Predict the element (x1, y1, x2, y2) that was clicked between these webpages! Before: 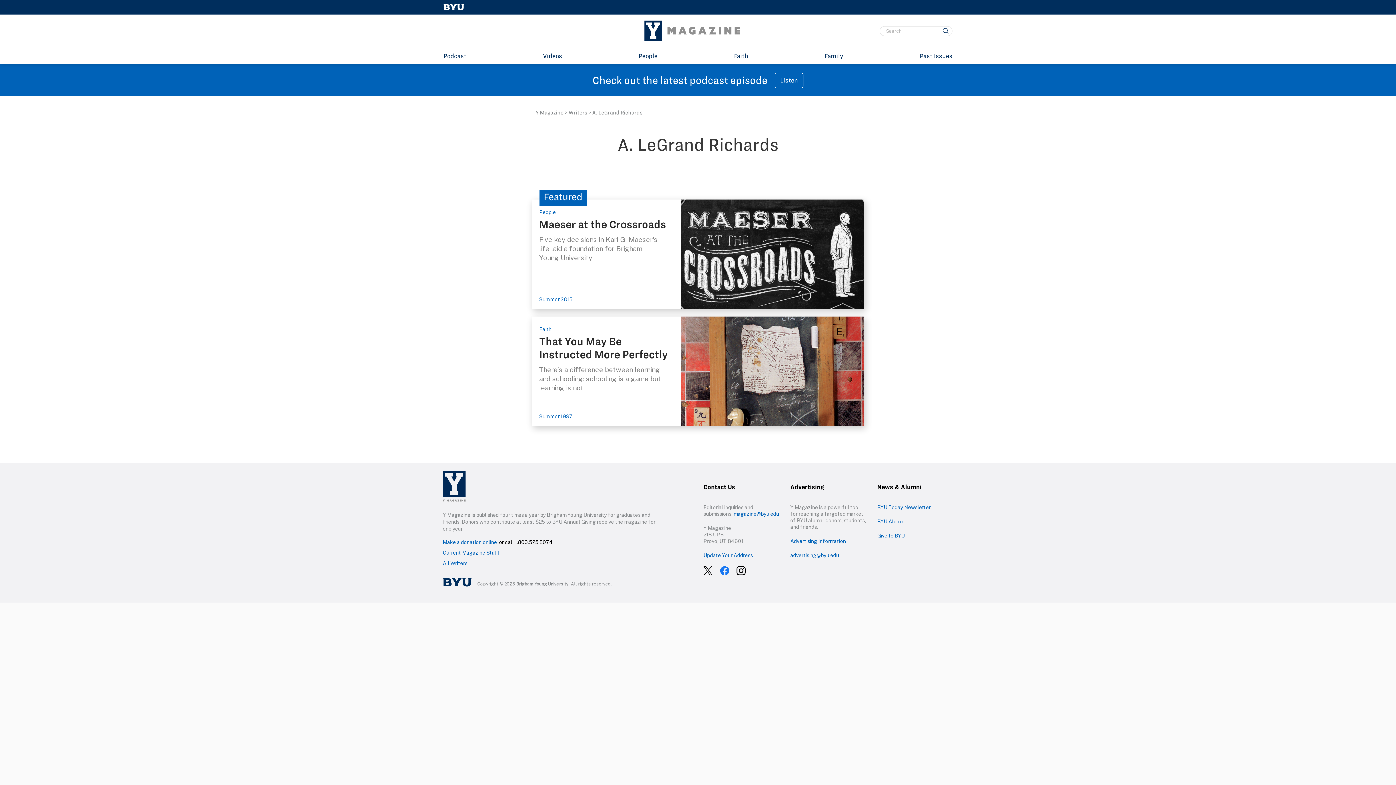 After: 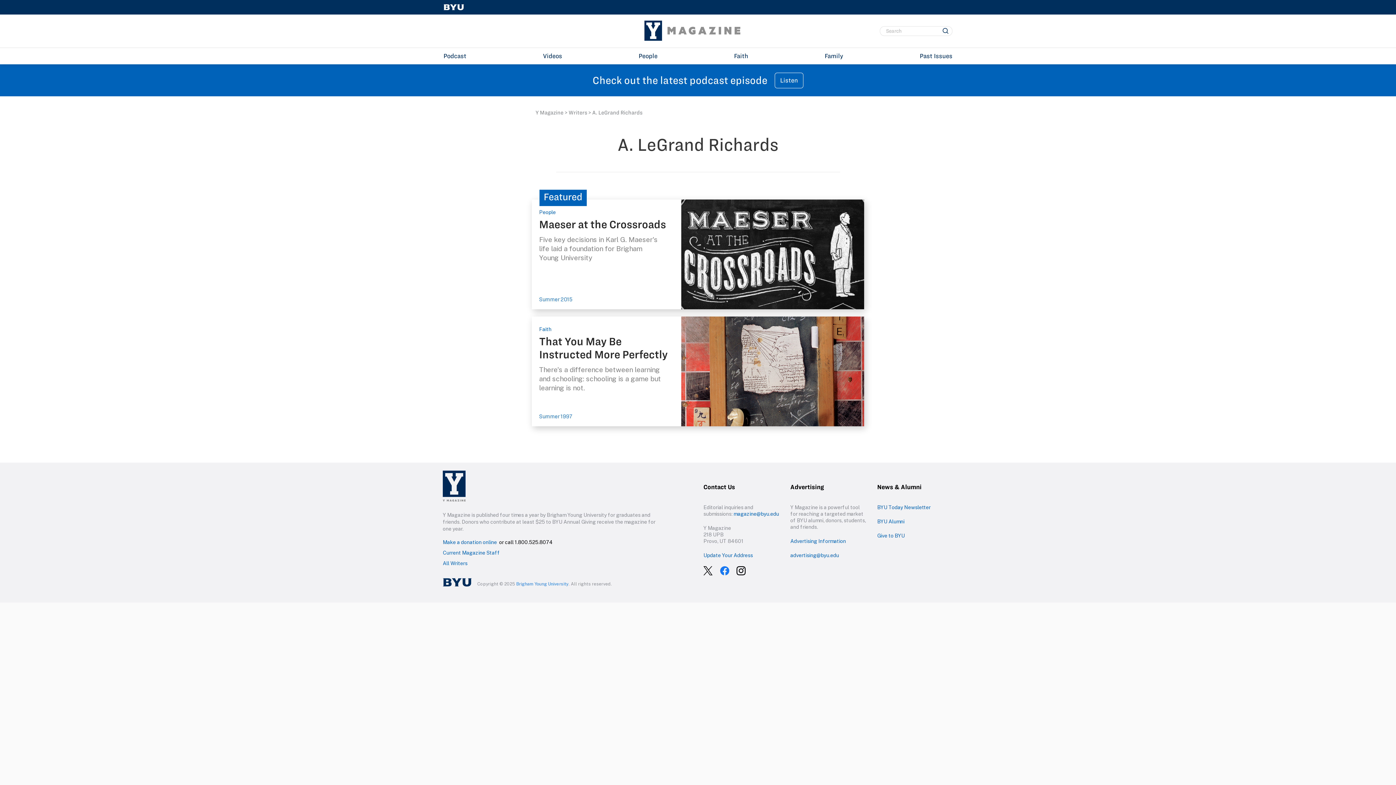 Action: bbox: (516, 581, 568, 587) label: Brigham Young University